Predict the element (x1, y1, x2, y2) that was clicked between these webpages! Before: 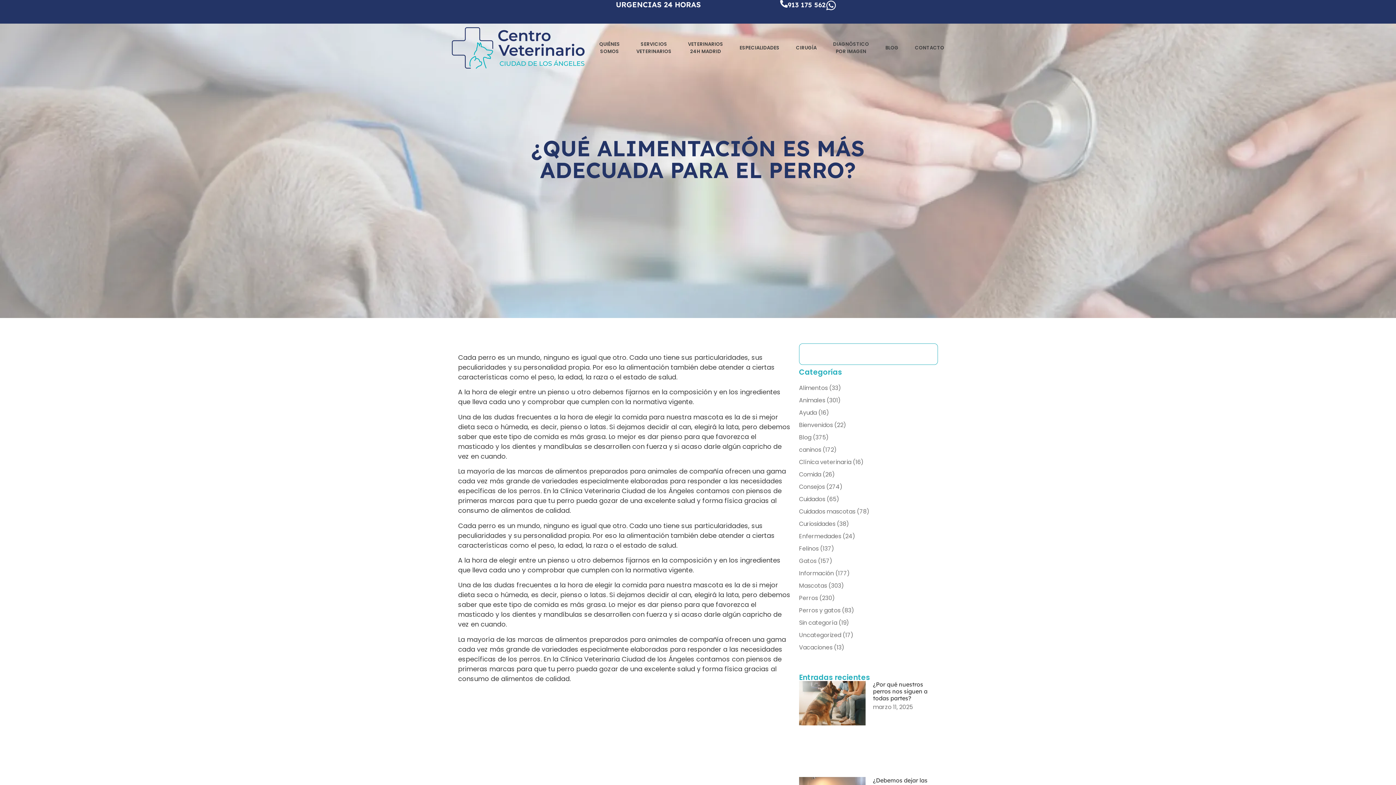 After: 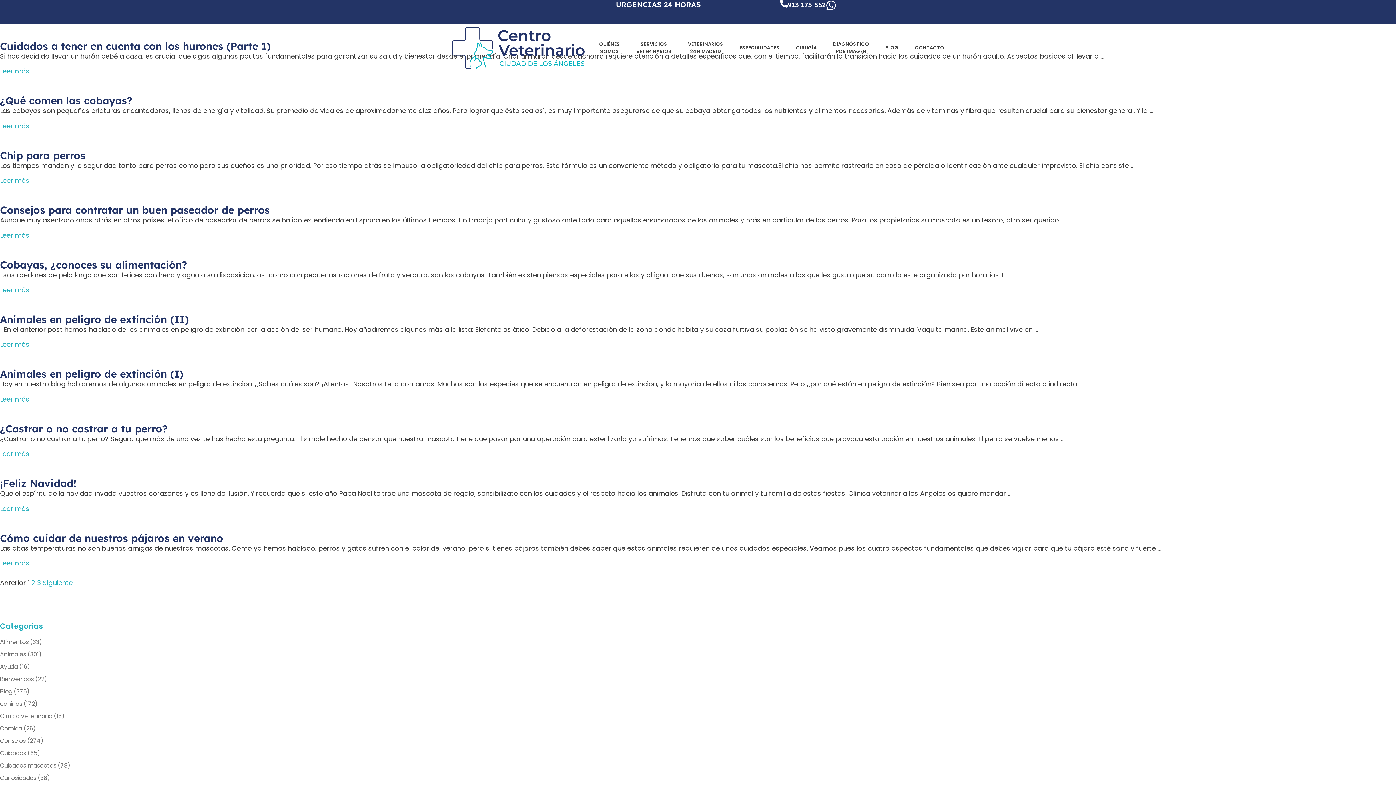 Action: bbox: (799, 421, 833, 429) label: Bienvenidos